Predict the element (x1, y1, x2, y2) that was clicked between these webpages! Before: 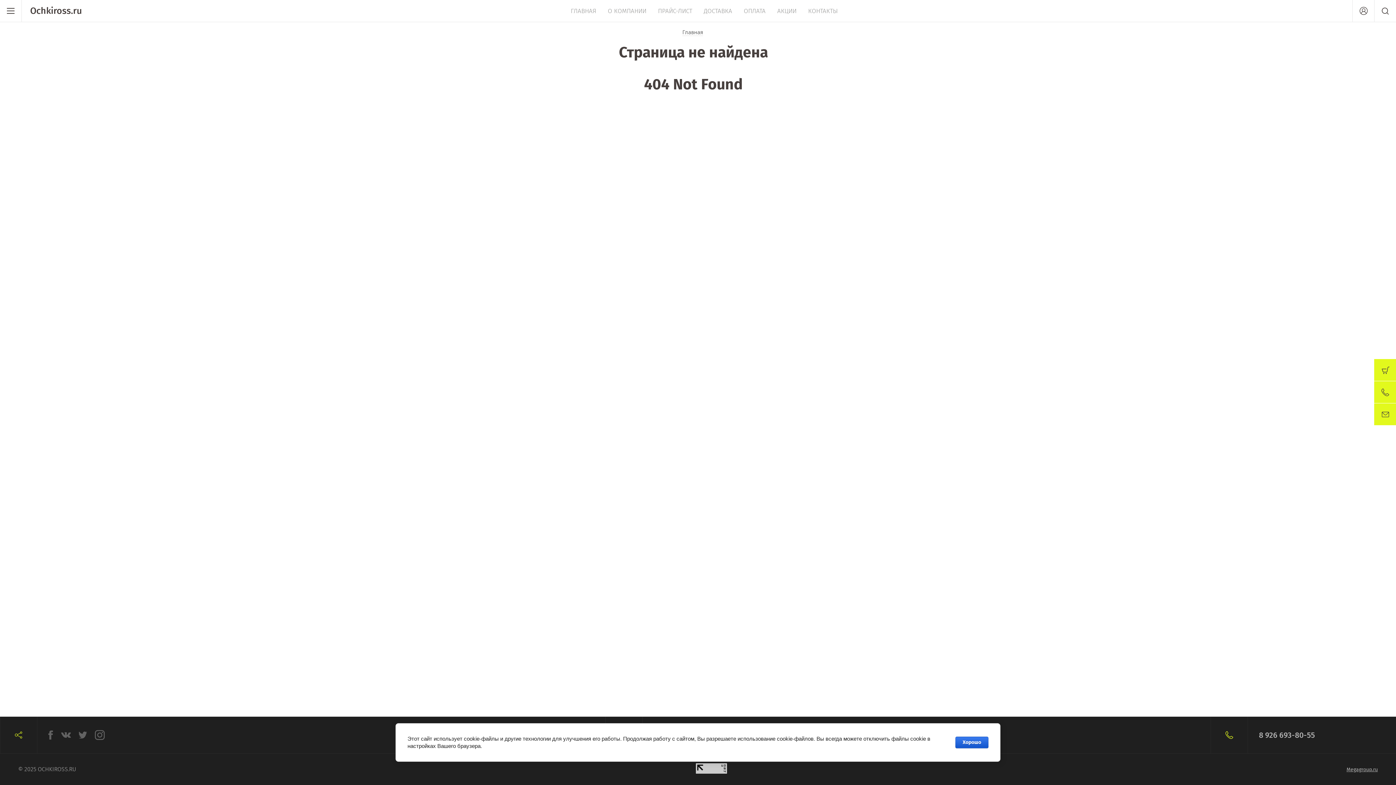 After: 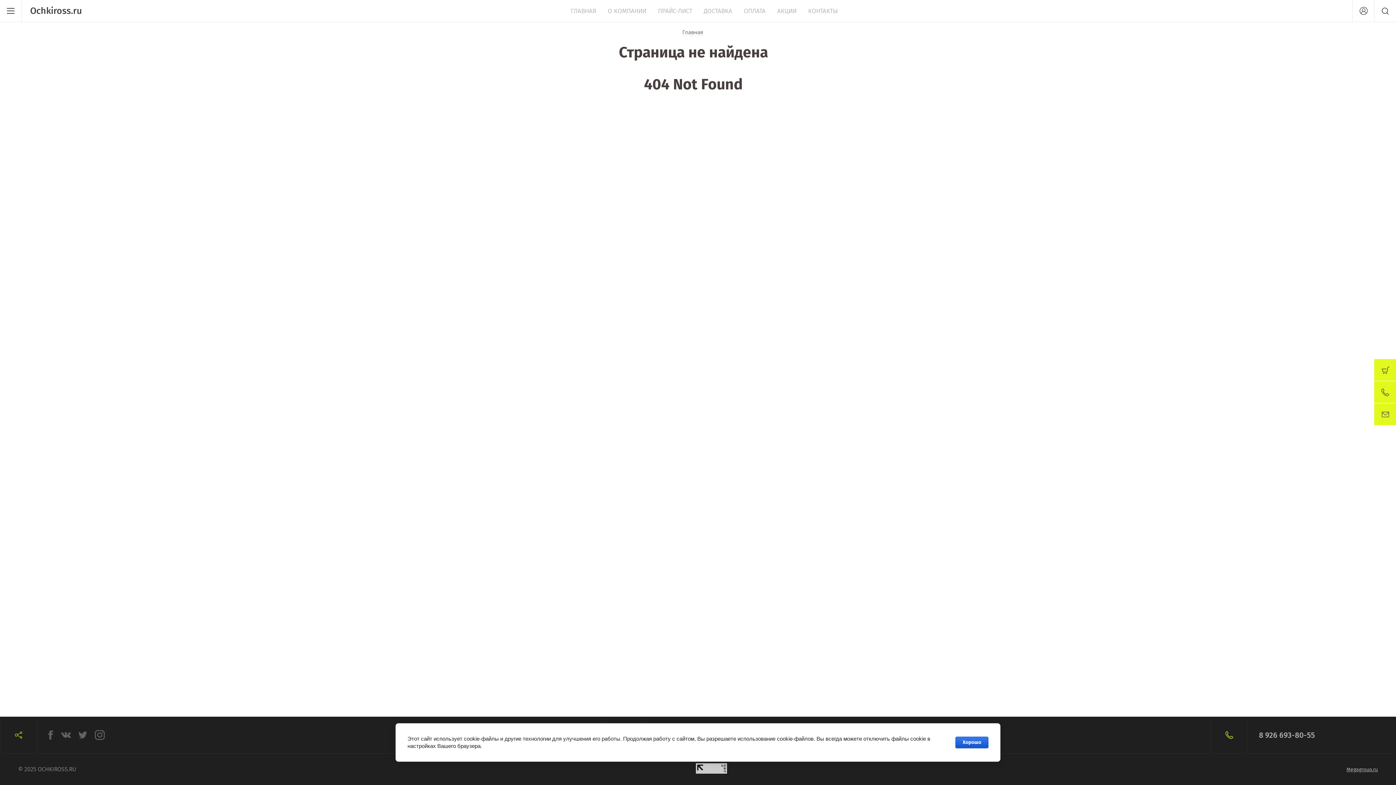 Action: bbox: (695, 769, 727, 776)